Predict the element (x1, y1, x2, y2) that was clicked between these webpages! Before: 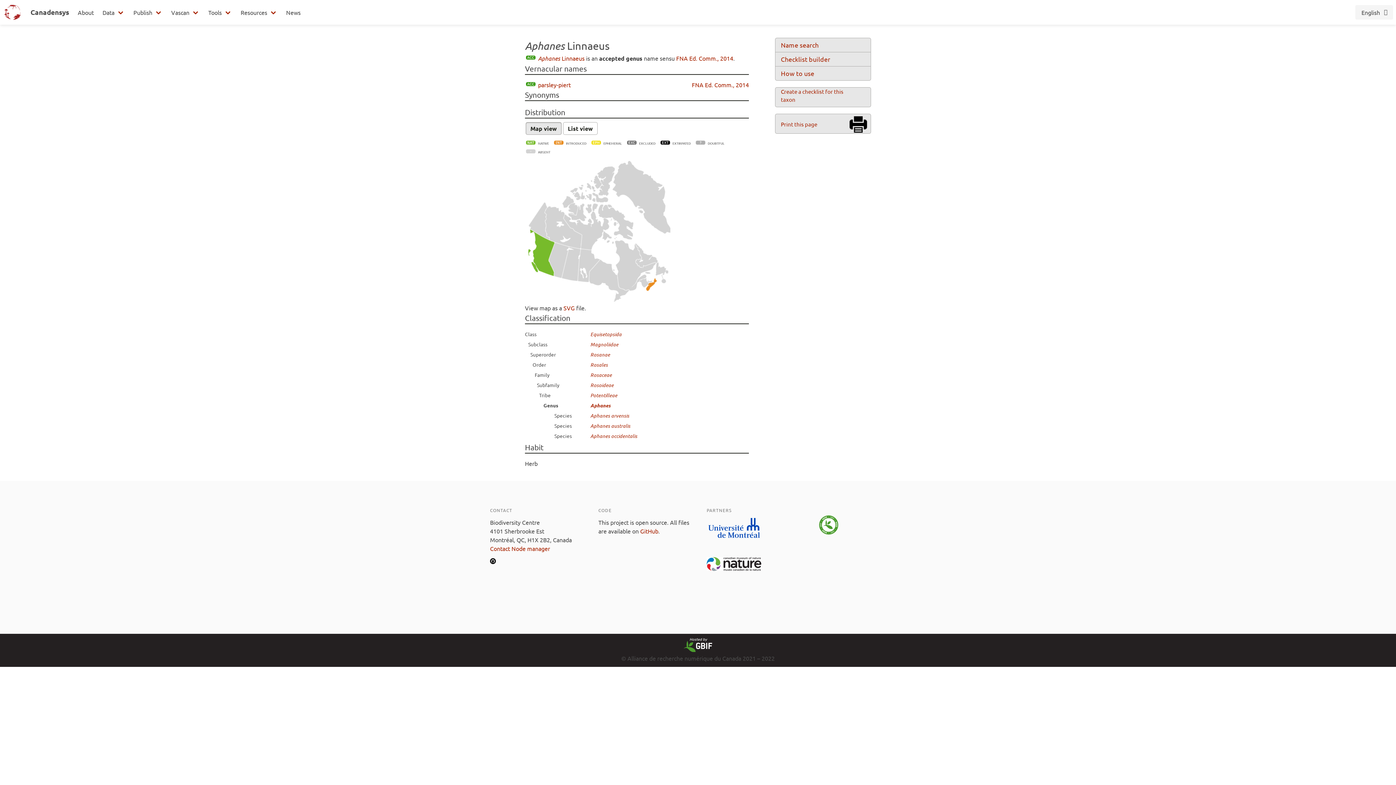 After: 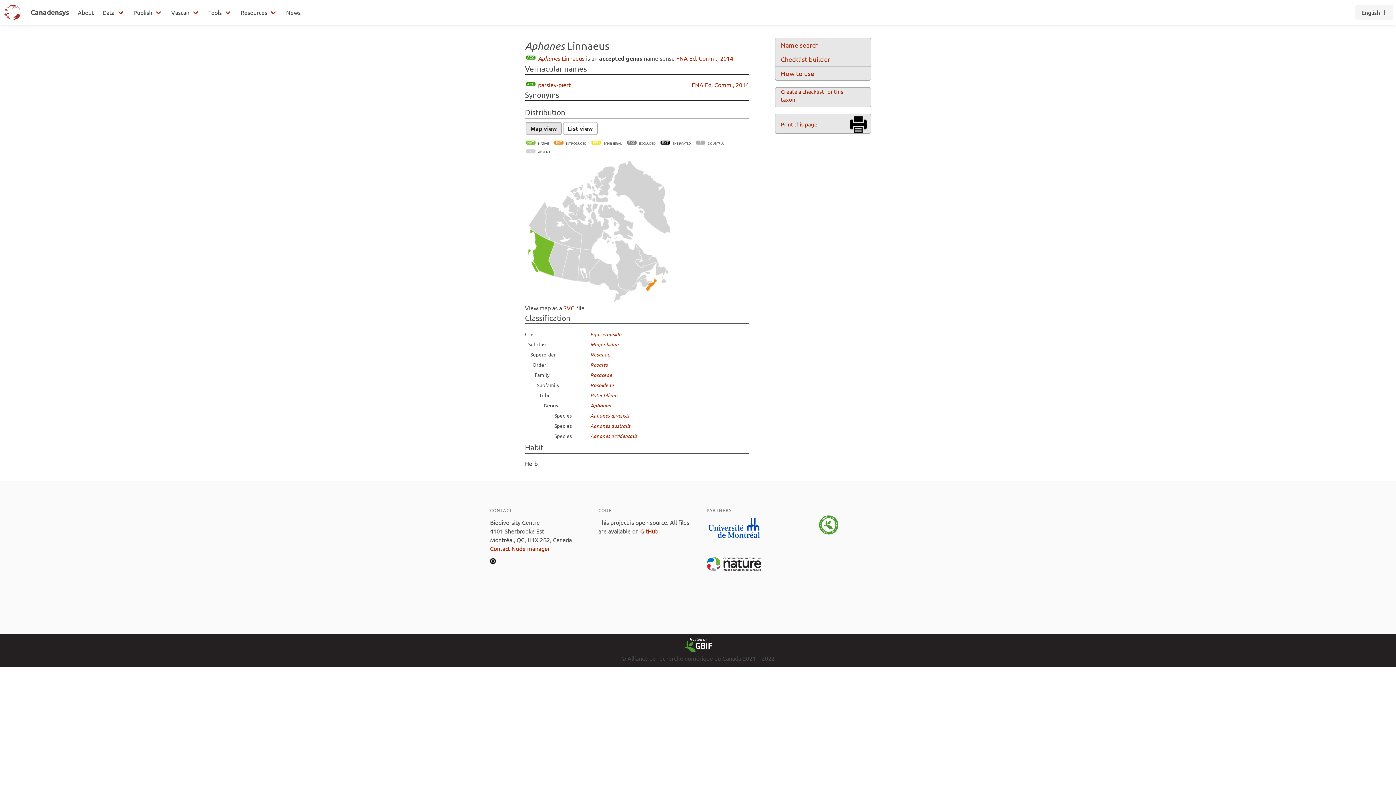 Action: bbox: (538, 54, 584, 61) label: Aphanes Linnaeus